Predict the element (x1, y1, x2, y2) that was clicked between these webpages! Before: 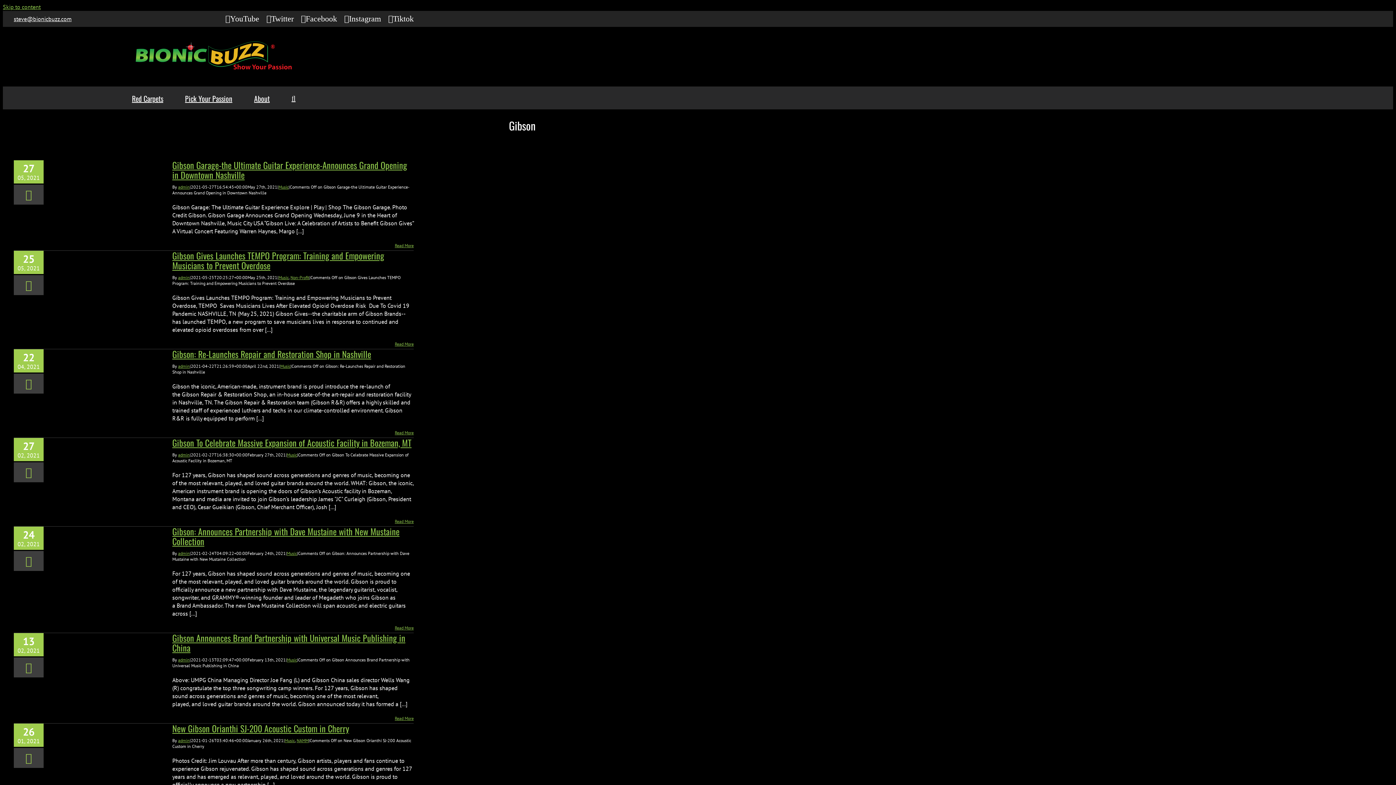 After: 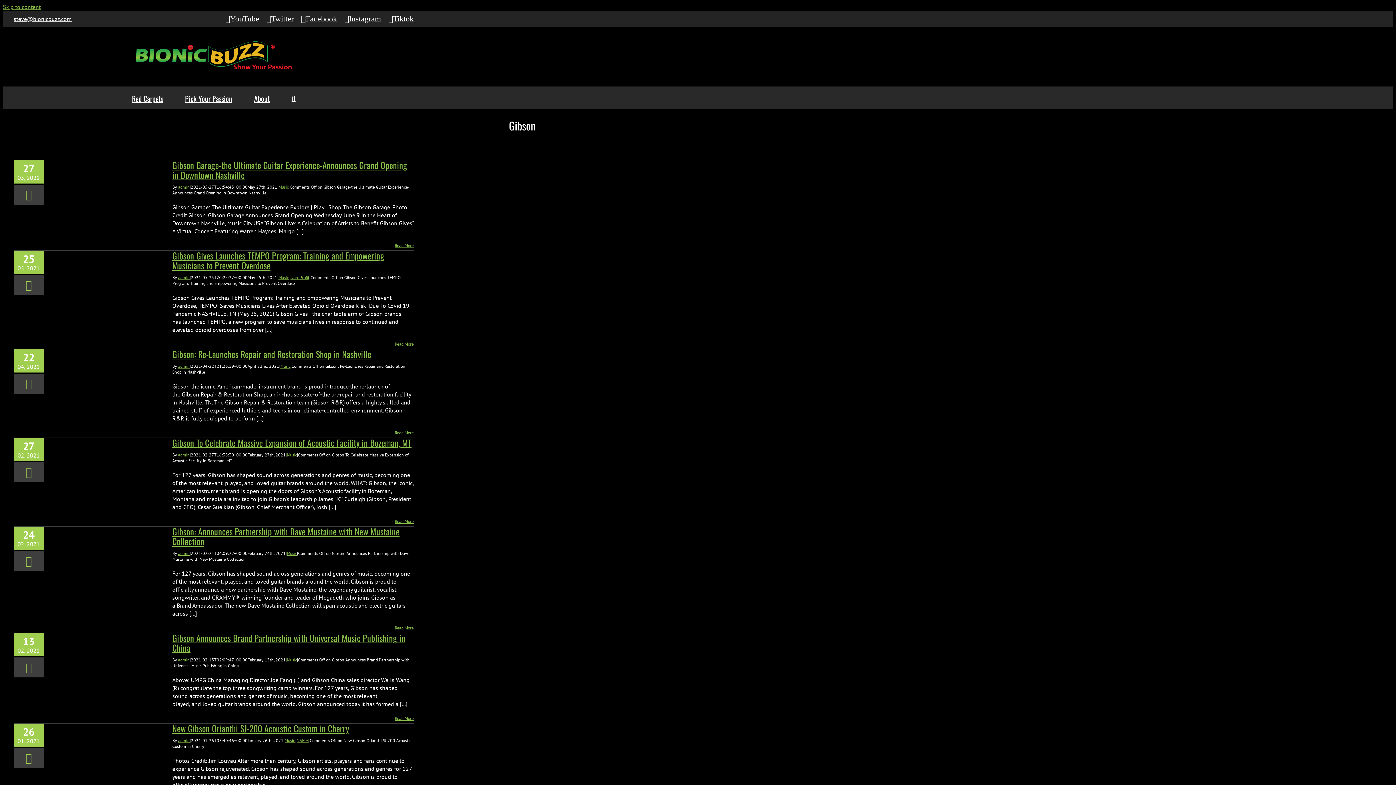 Action: label: Twitter bbox: (266, 14, 293, 22)